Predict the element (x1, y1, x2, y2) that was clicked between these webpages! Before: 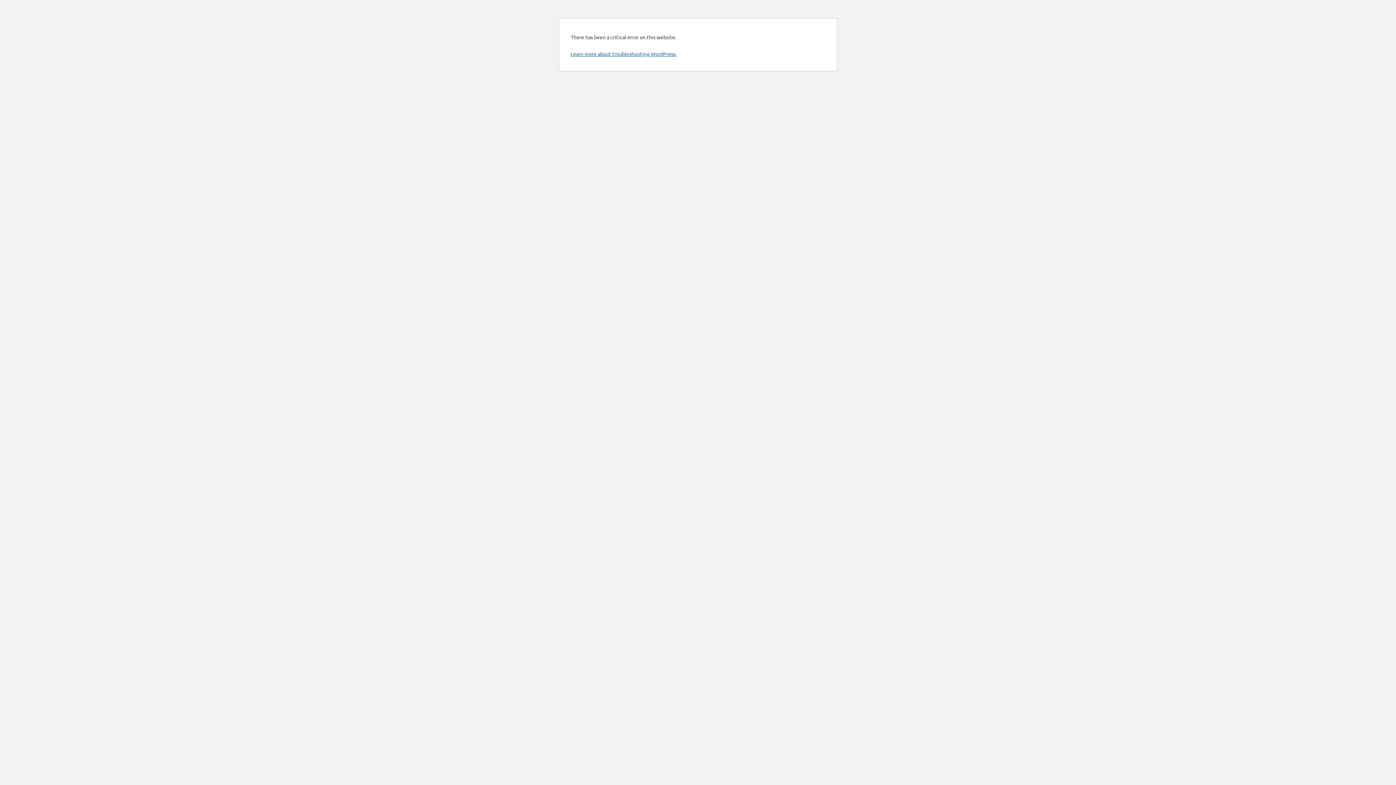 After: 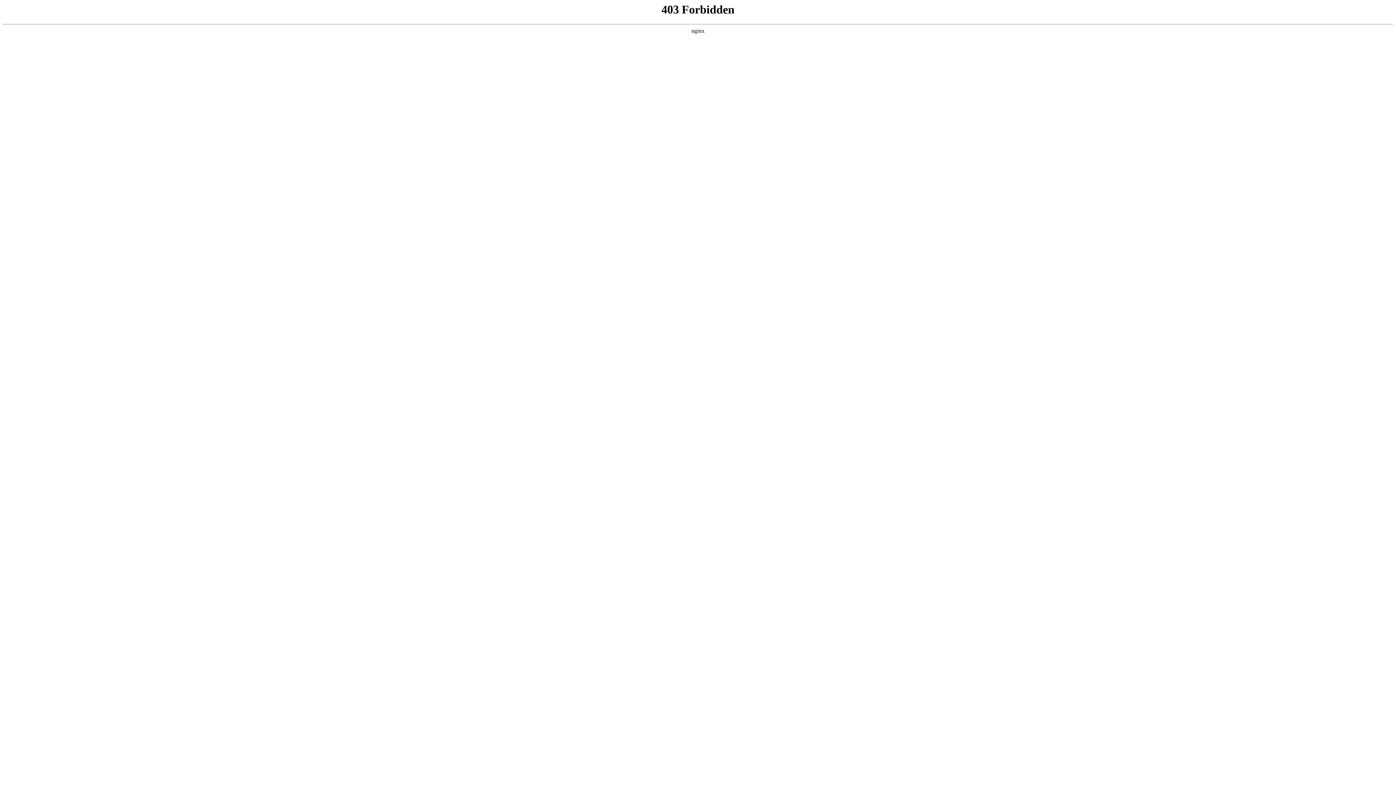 Action: bbox: (570, 50, 676, 57) label: Learn more about troubleshooting WordPress.